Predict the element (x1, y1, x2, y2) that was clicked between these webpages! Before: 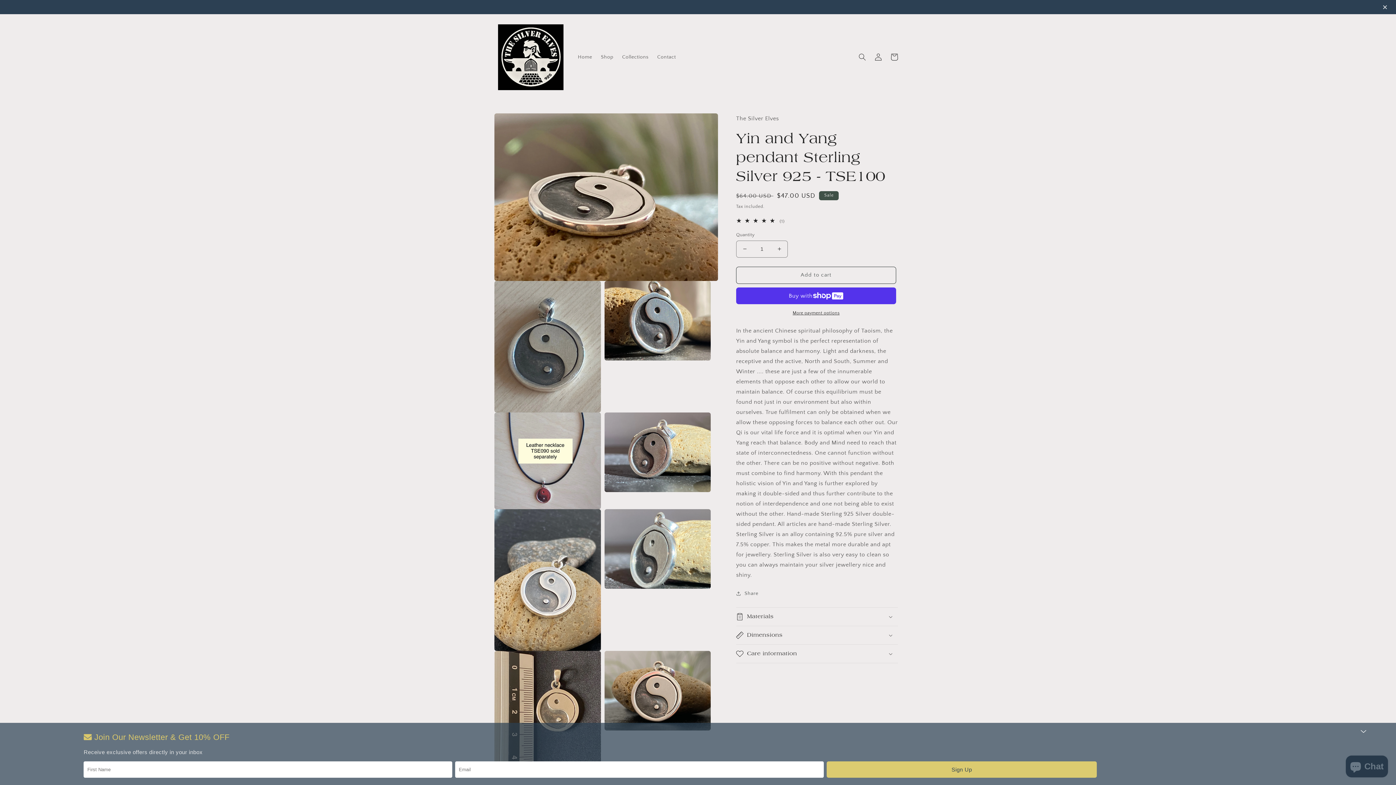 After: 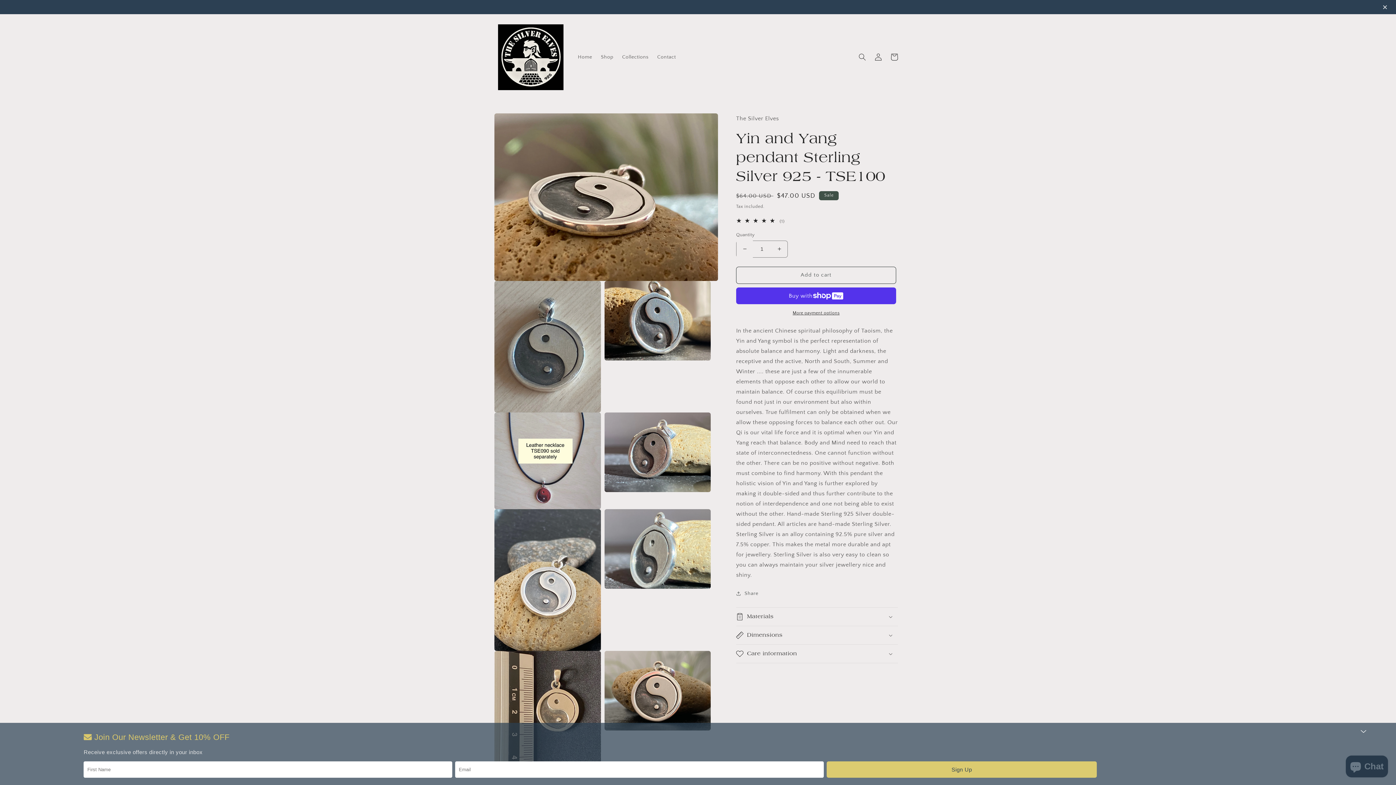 Action: label: Decrease quantity for Yin and Yang pendant Sterling Silver 925 - TSE100 bbox: (736, 226, 753, 243)